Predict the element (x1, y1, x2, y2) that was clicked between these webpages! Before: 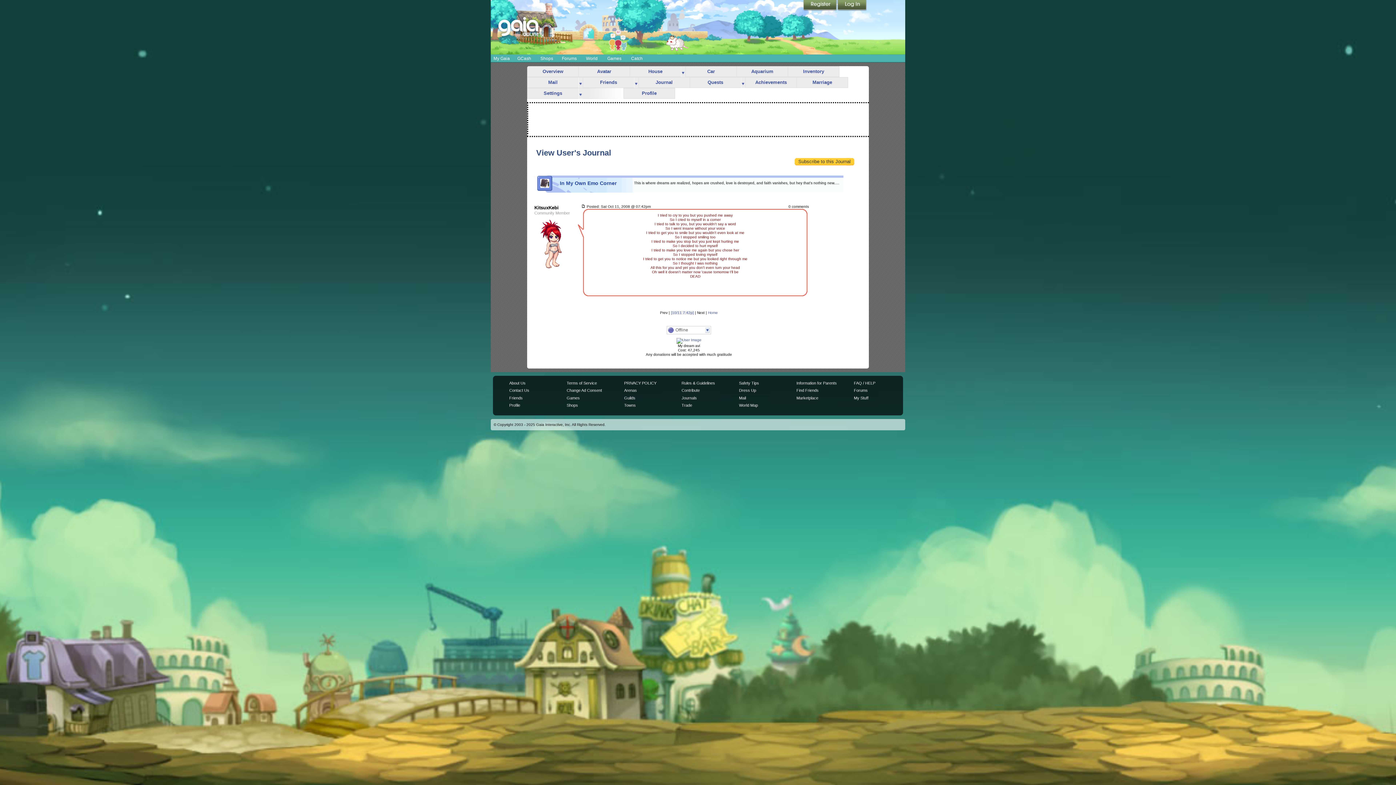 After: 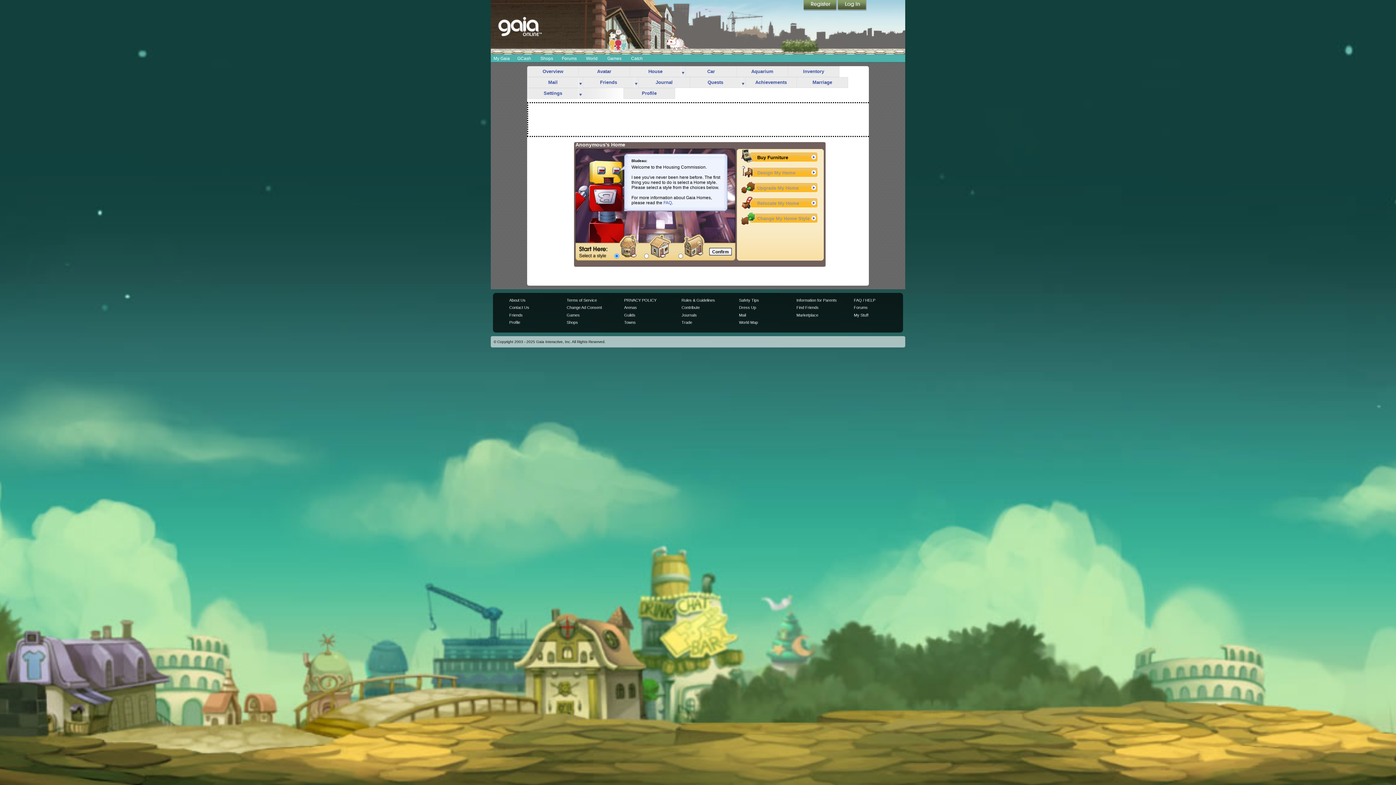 Action: bbox: (630, 66, 681, 77) label: House